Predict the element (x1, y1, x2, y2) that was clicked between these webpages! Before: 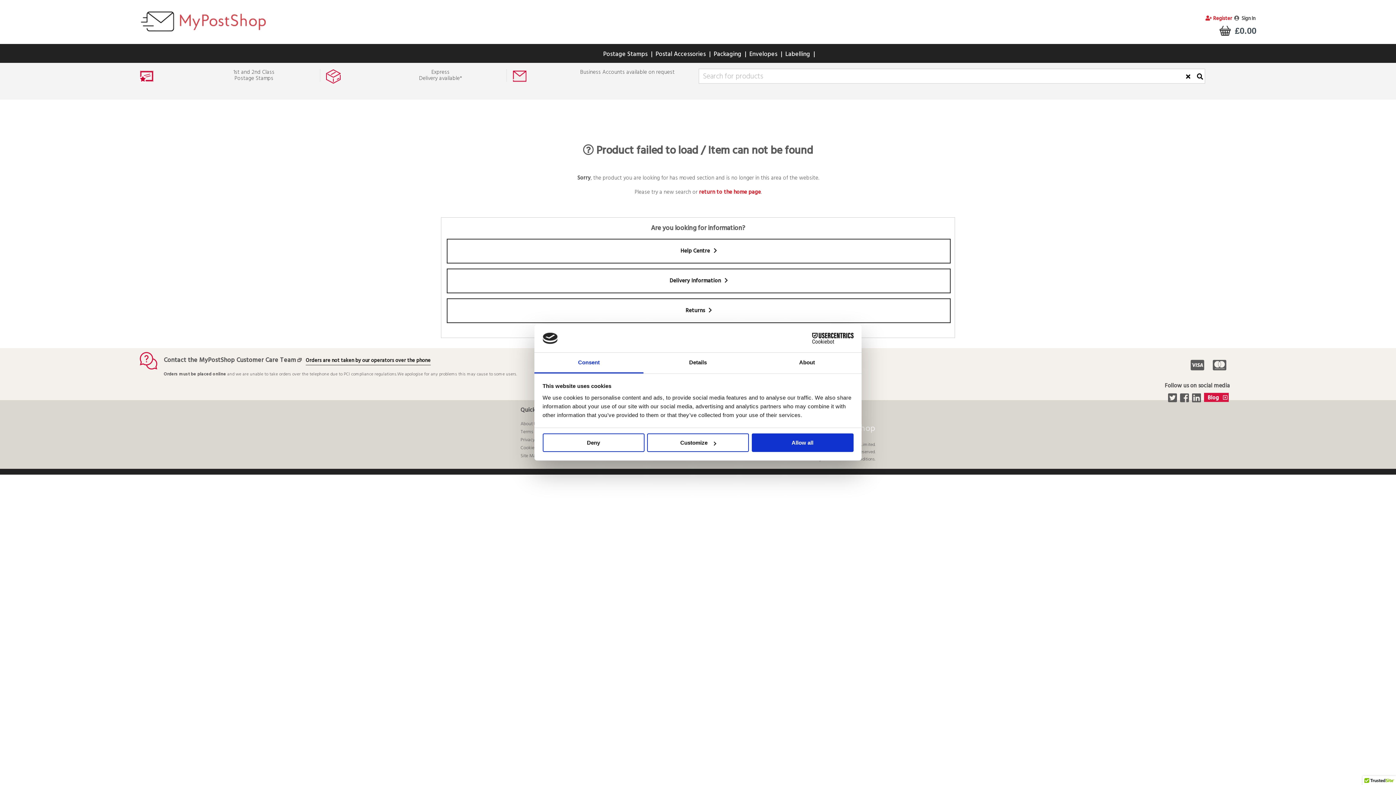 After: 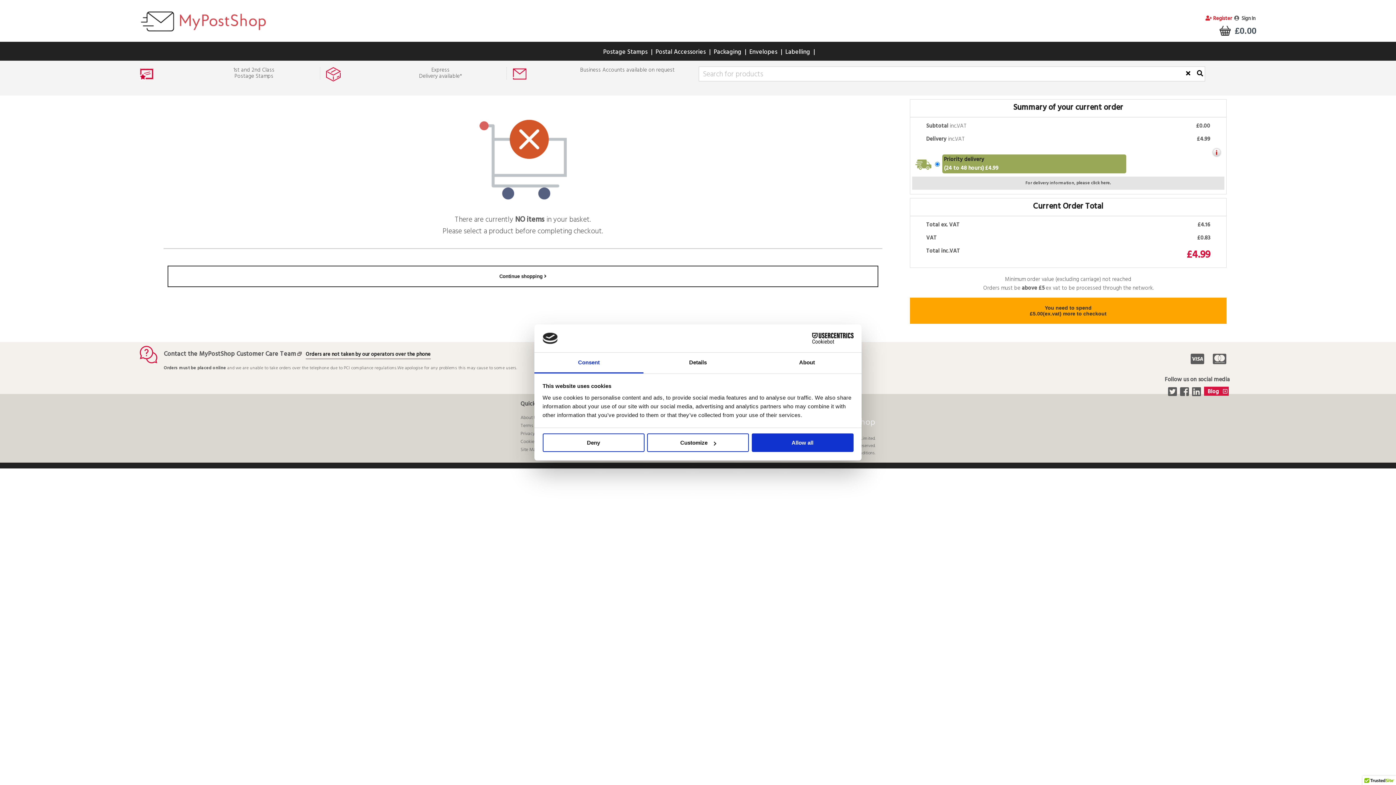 Action: label: £0.00 bbox: (1180, 22, 1256, 39)